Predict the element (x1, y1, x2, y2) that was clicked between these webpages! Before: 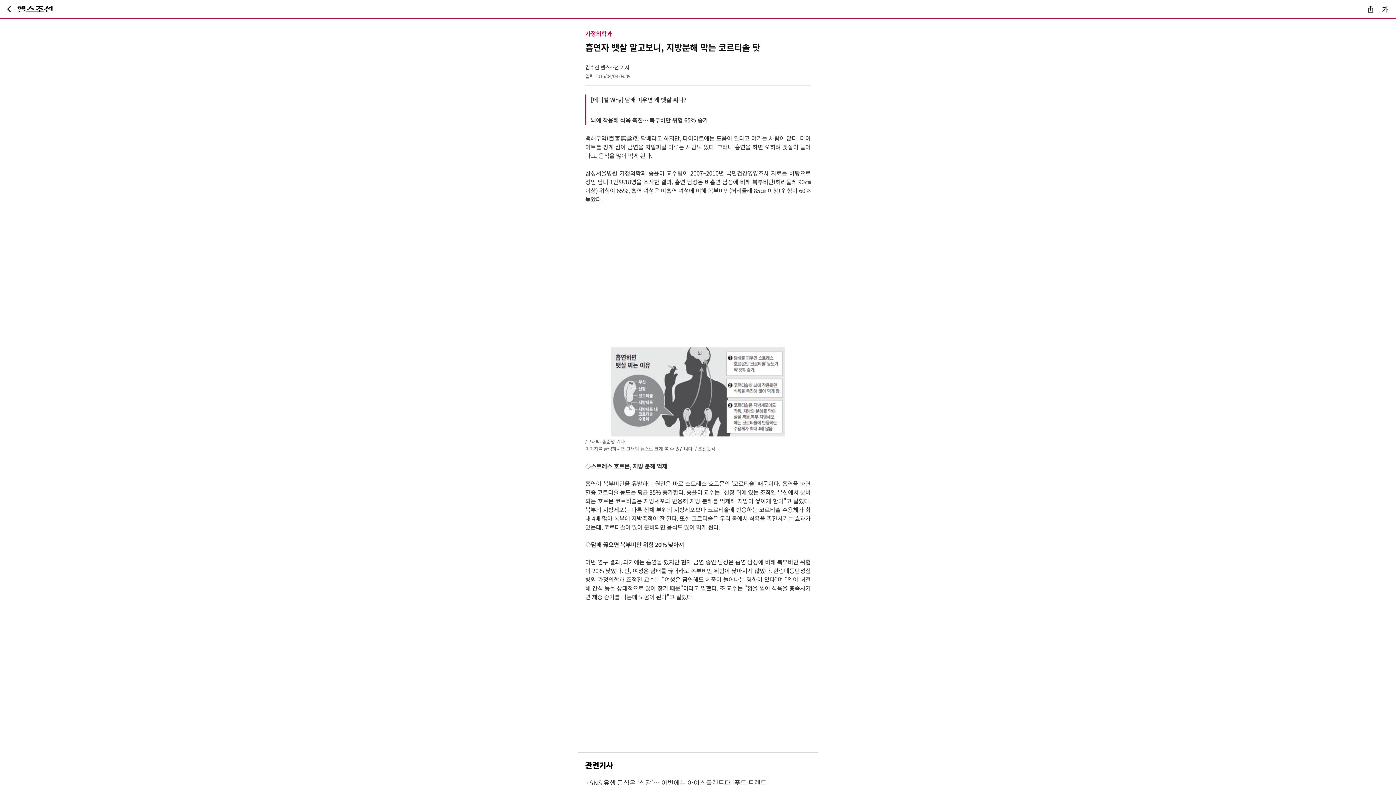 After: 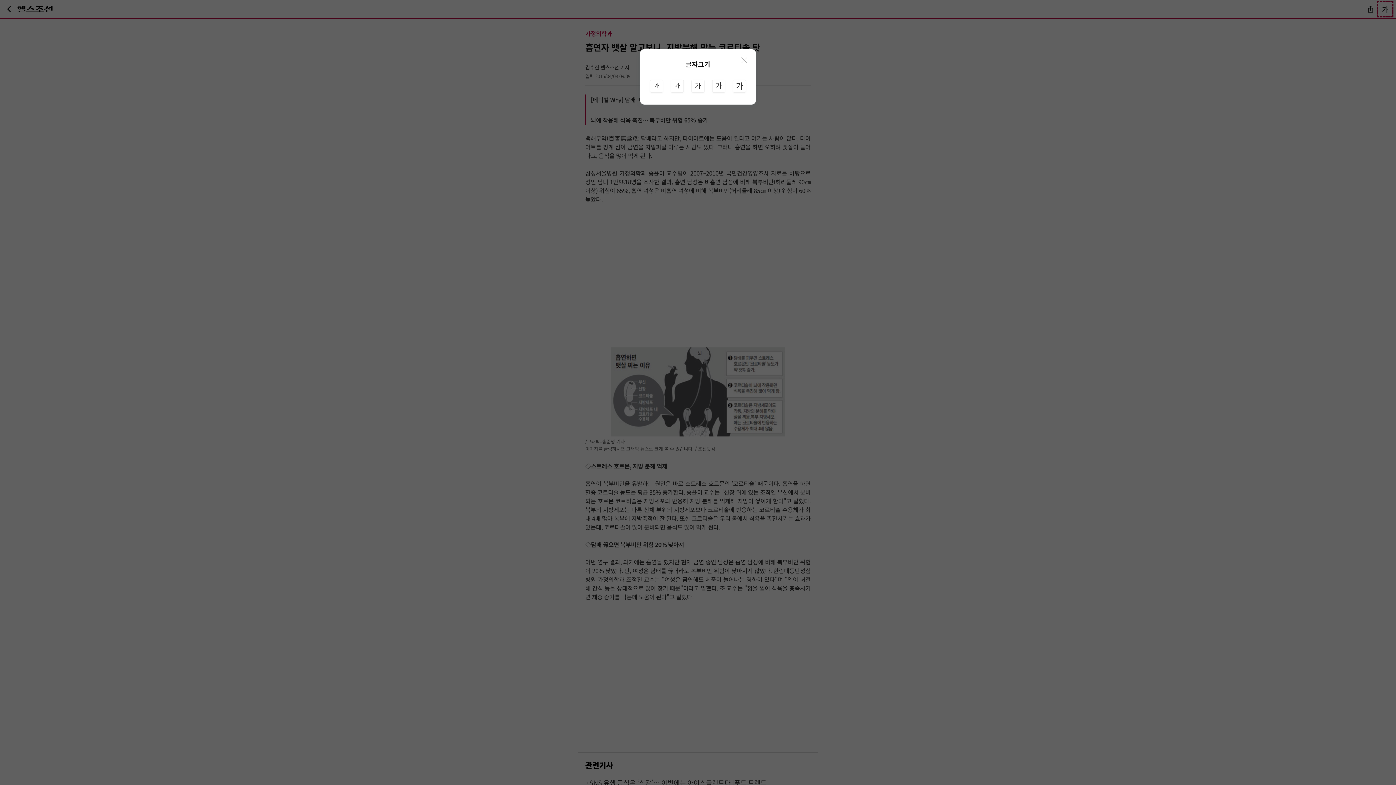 Action: bbox: (1378, 1, 1392, 16) label: 가